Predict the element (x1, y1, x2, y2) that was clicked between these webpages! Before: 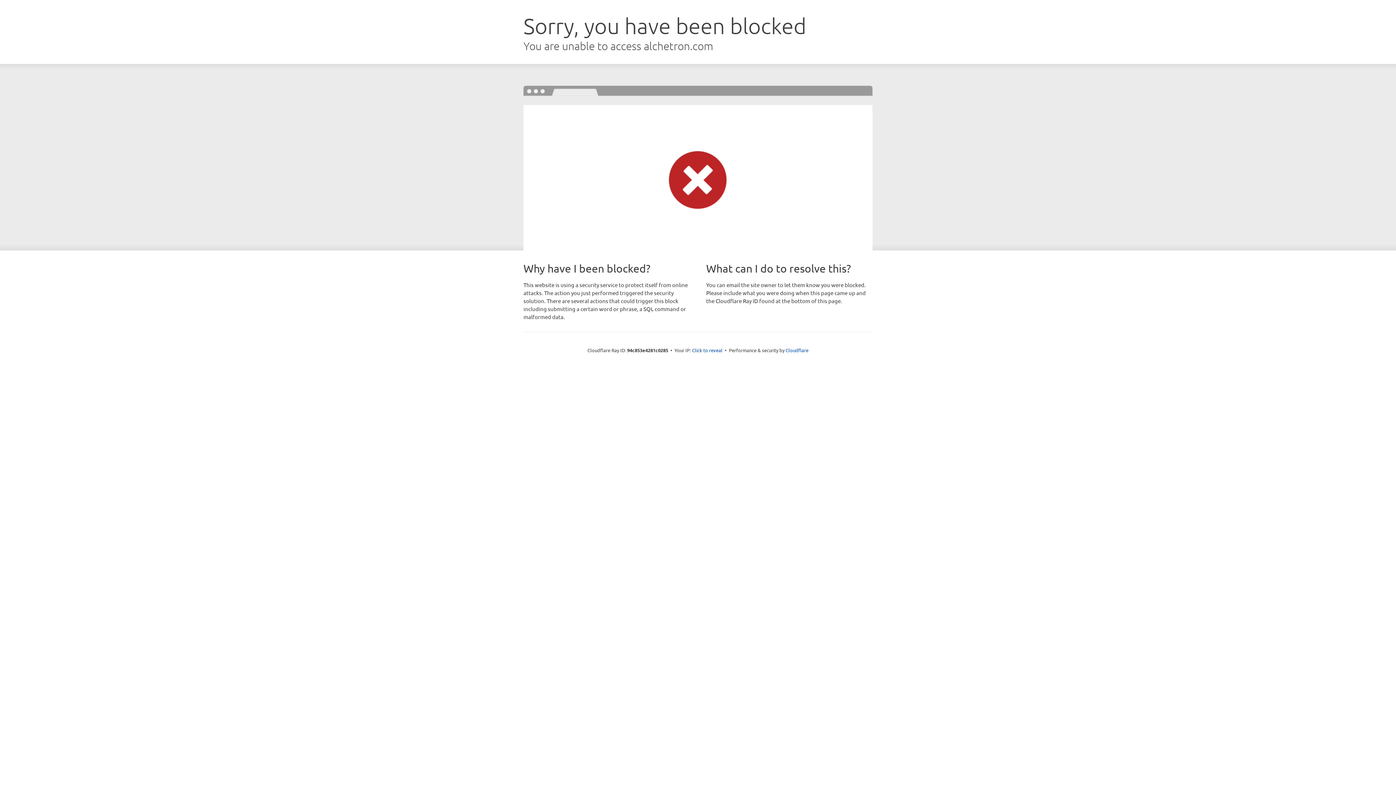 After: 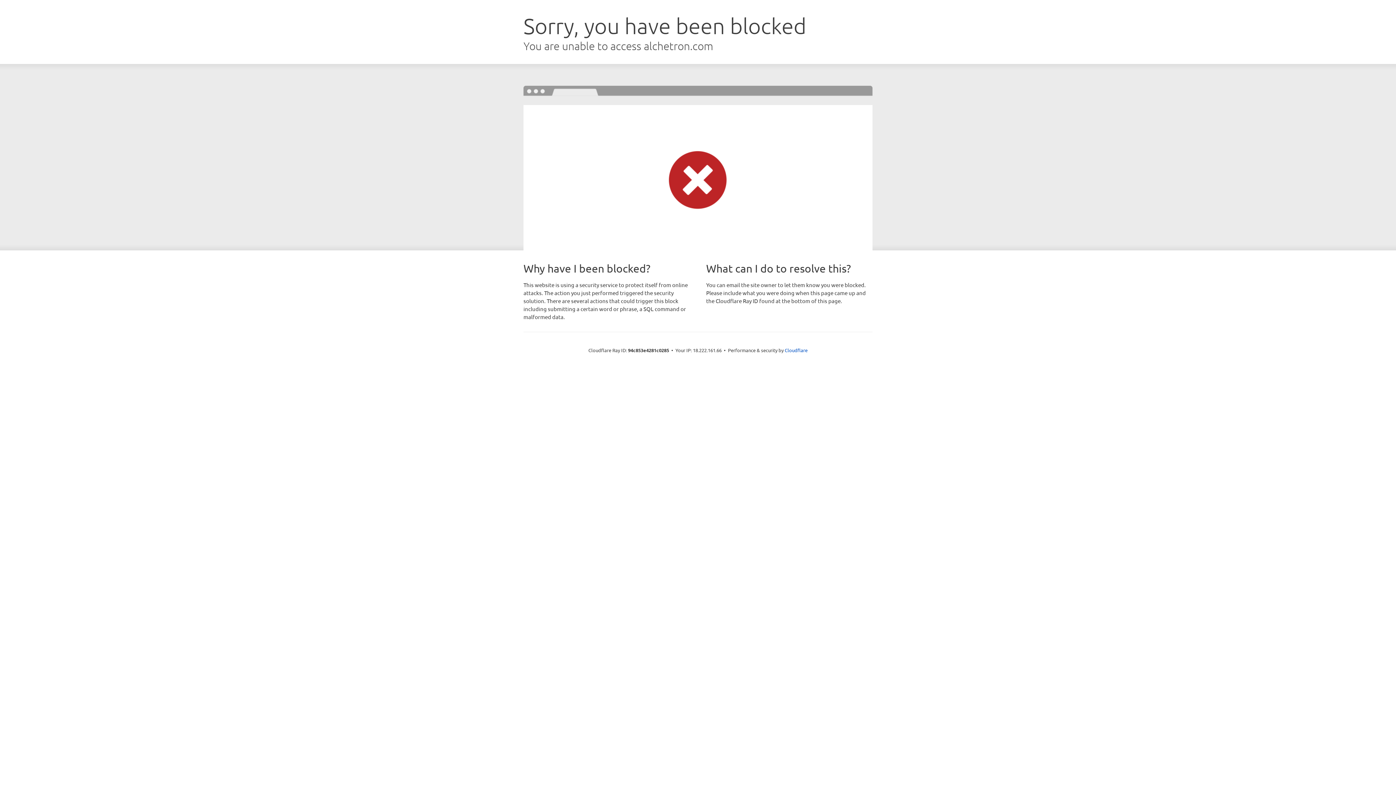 Action: label: Click to reveal bbox: (692, 346, 722, 353)